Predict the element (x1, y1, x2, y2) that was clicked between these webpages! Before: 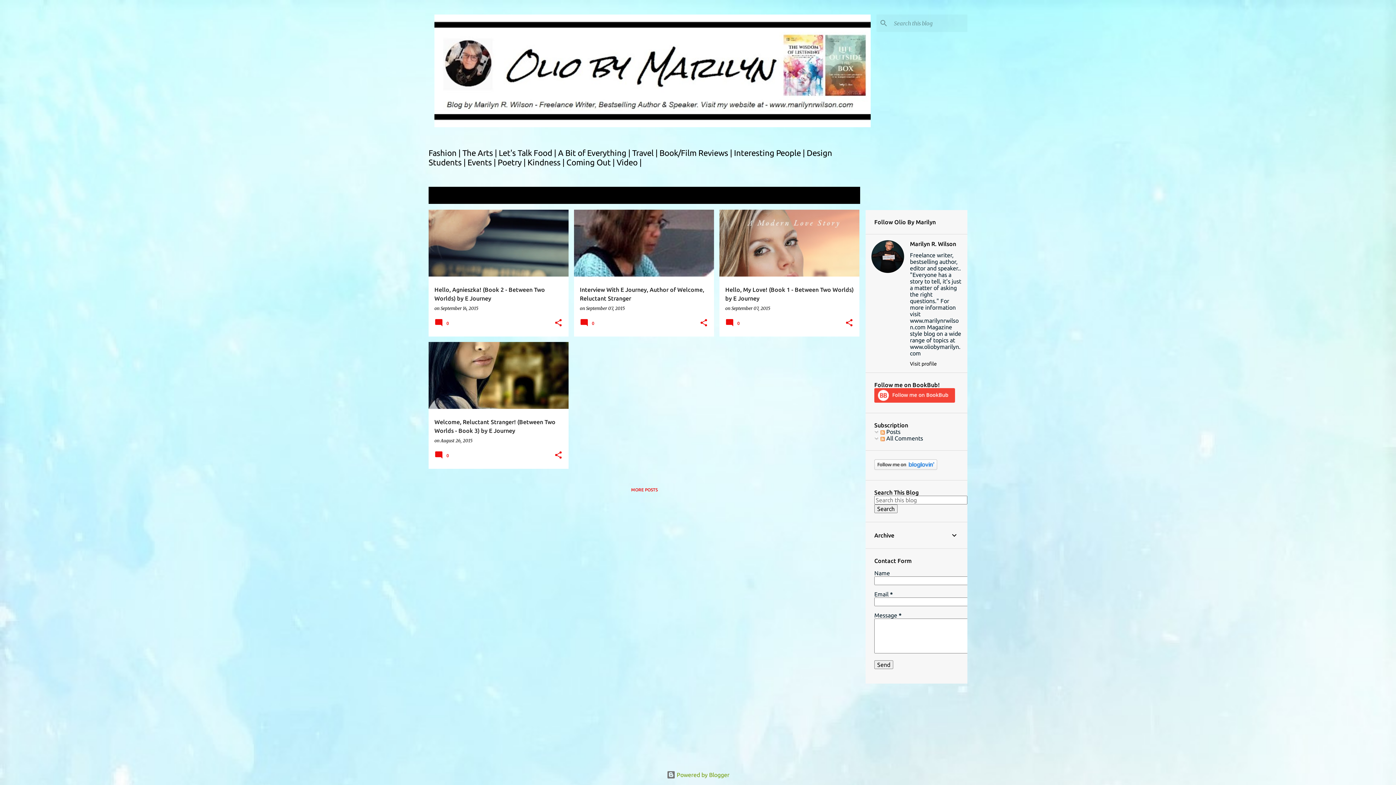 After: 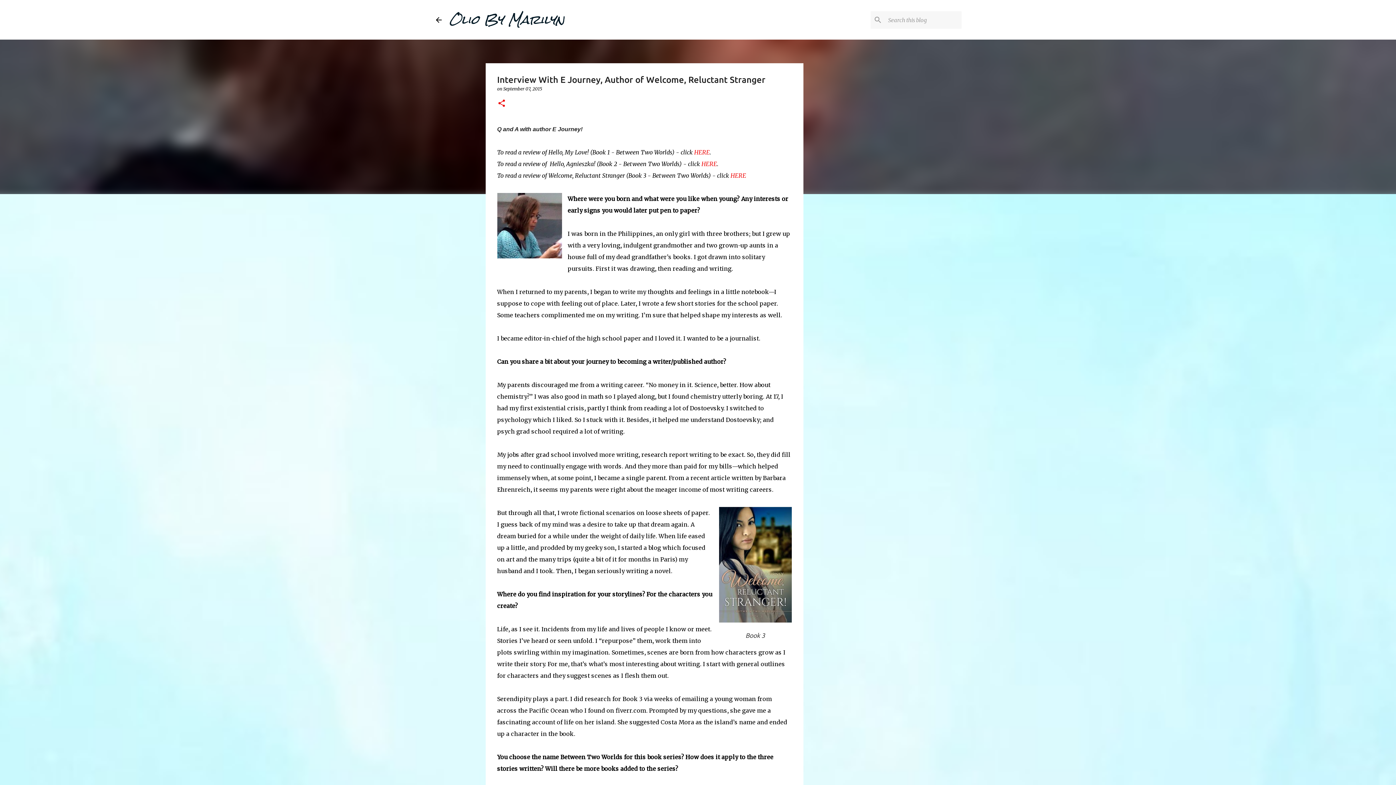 Action: bbox: (574, 177, 714, 410) label: Interview With E Journey, Author of Welcome, Reluctant Stranger